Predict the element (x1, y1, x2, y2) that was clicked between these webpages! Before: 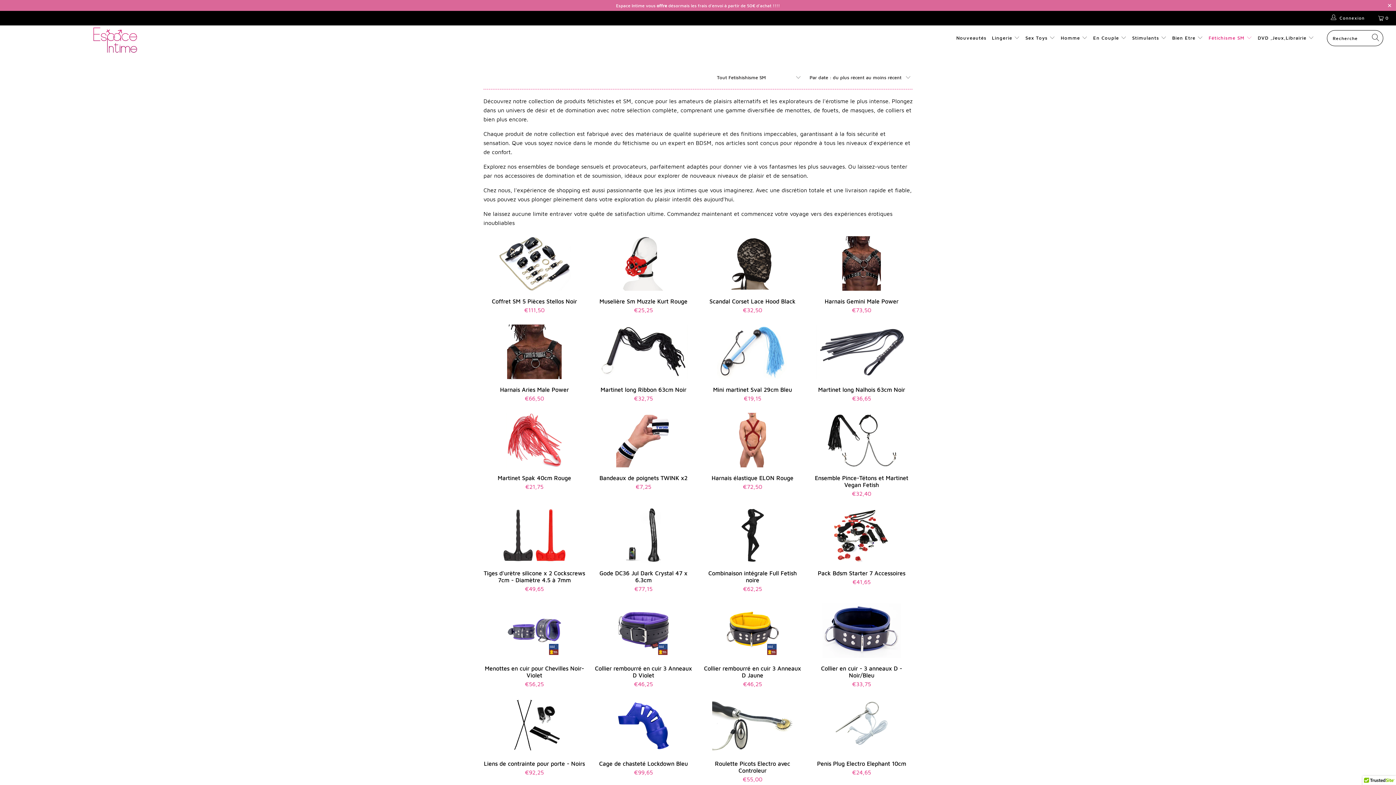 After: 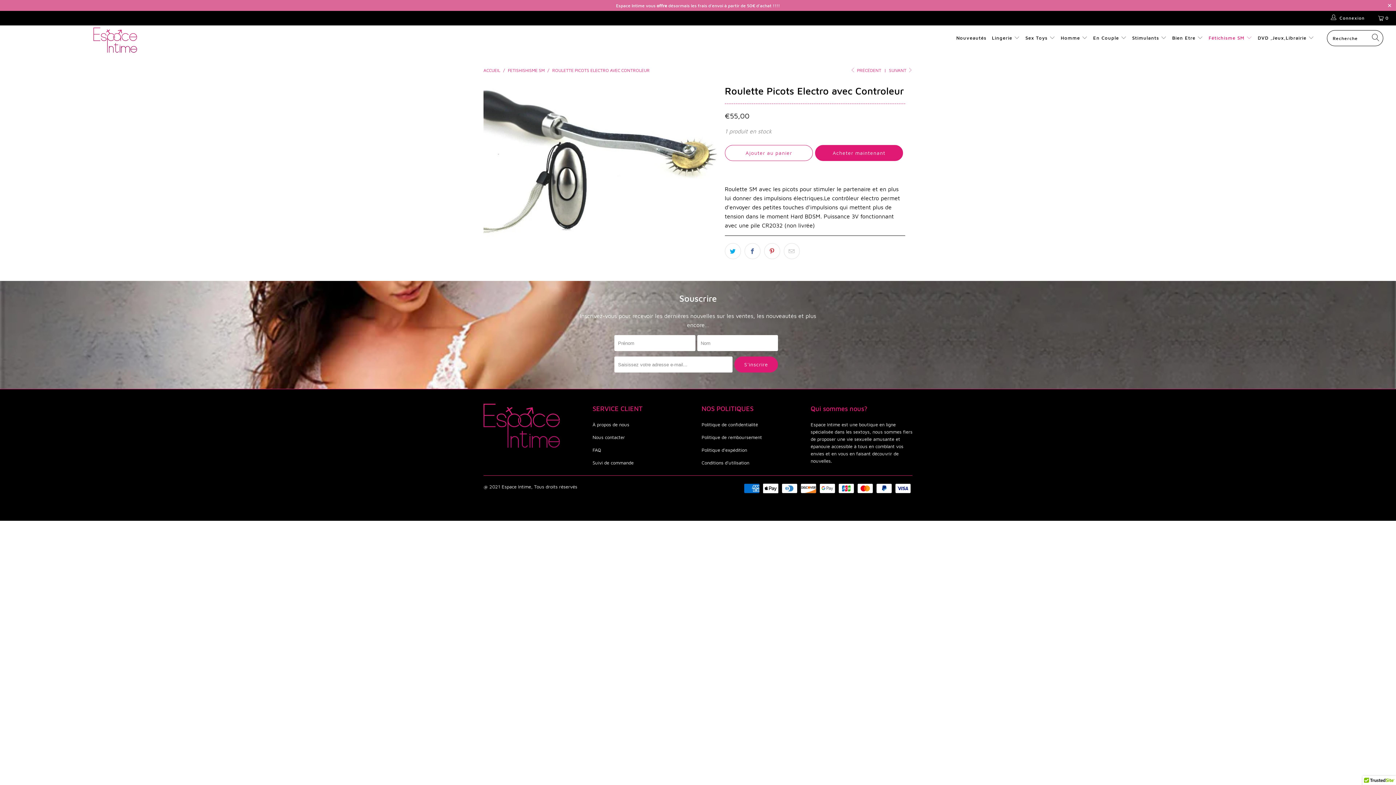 Action: bbox: (701, 760, 803, 783) label: Roulette Picots Electro avec Controleur
€55,00